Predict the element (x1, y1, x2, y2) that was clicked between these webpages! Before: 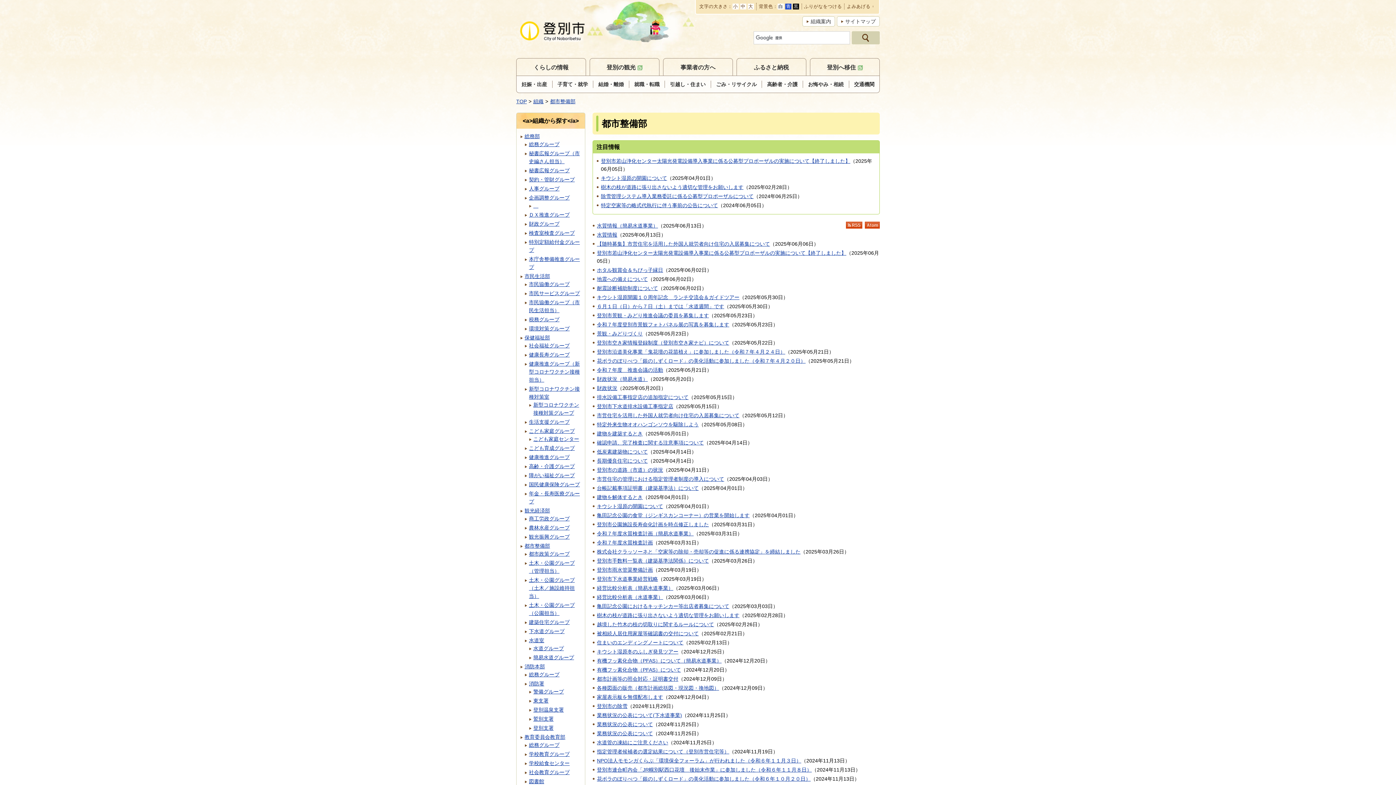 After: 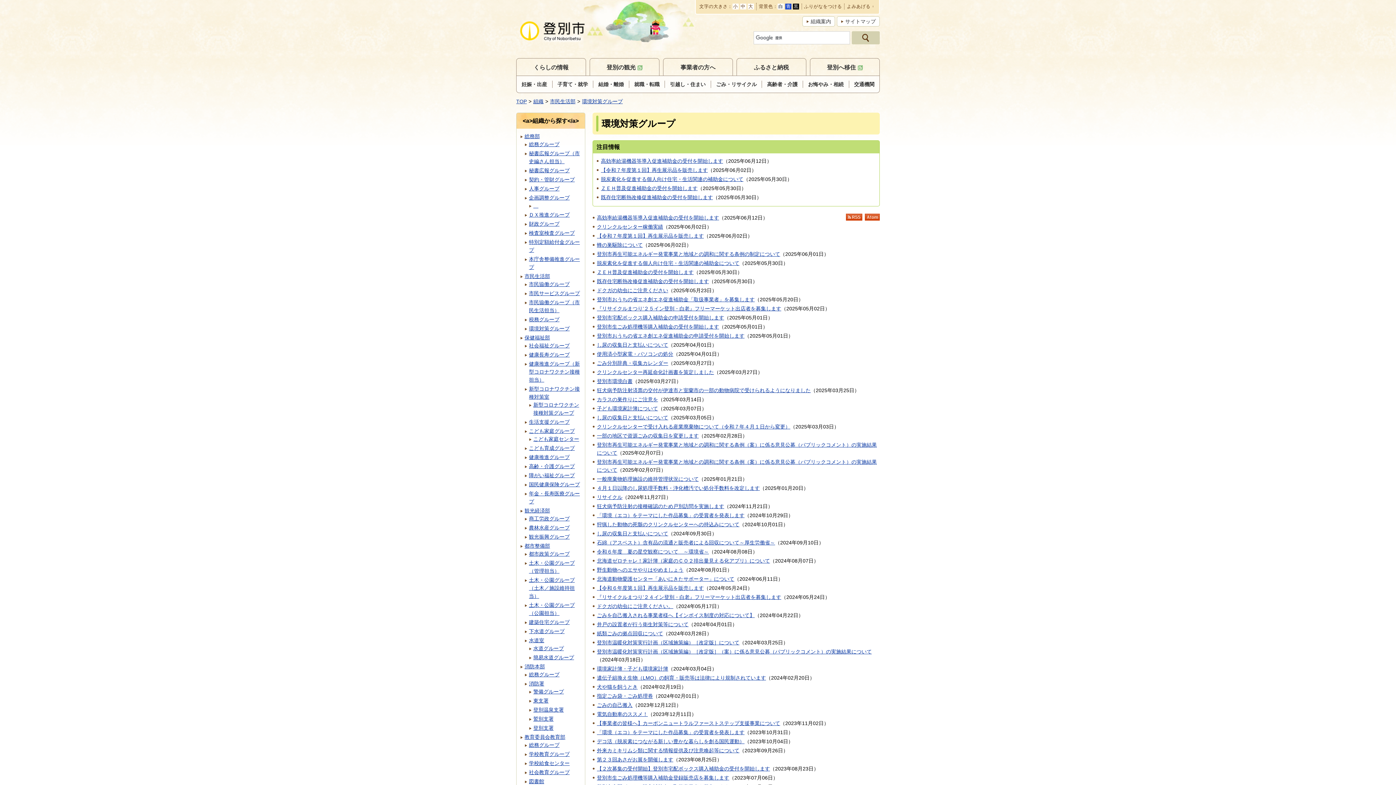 Action: label: 環境対策グループ bbox: (529, 325, 569, 331)